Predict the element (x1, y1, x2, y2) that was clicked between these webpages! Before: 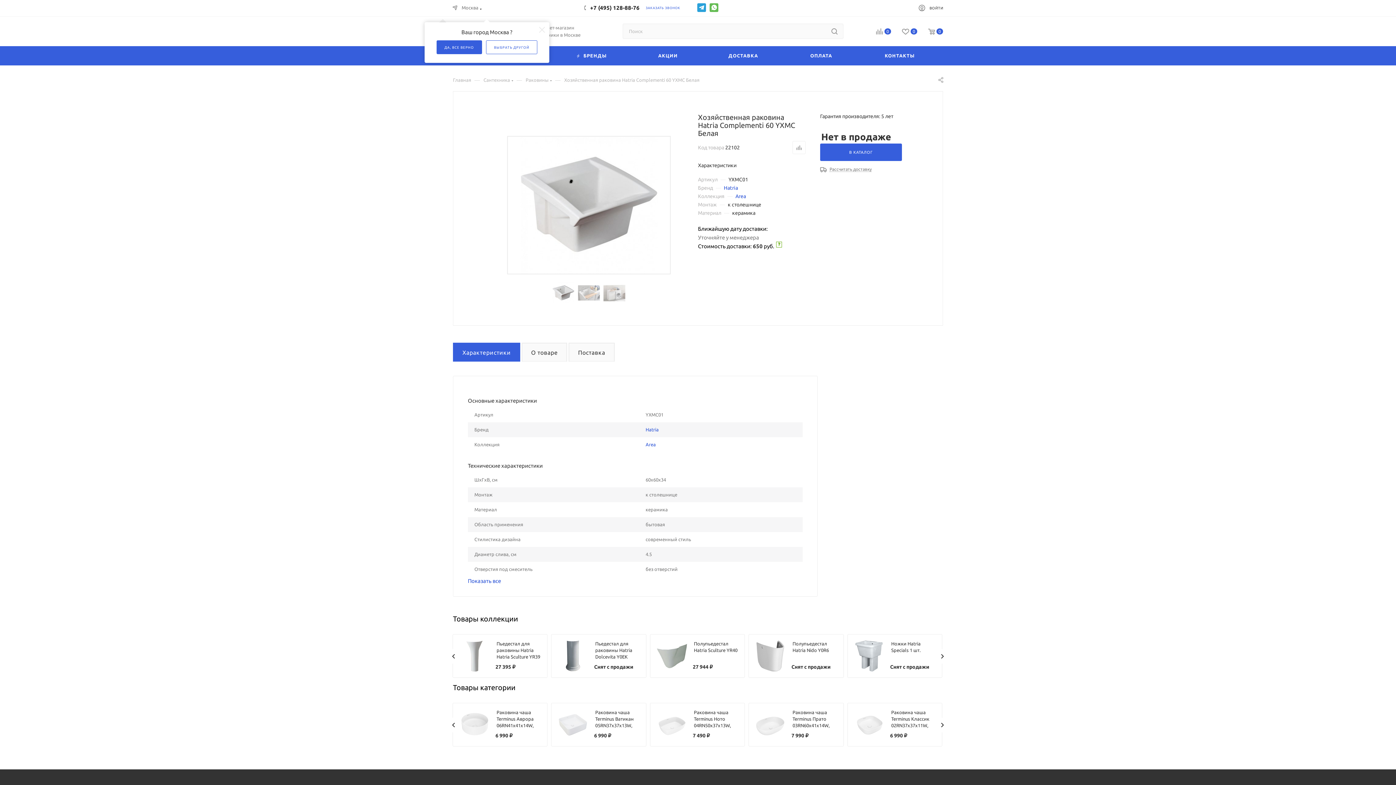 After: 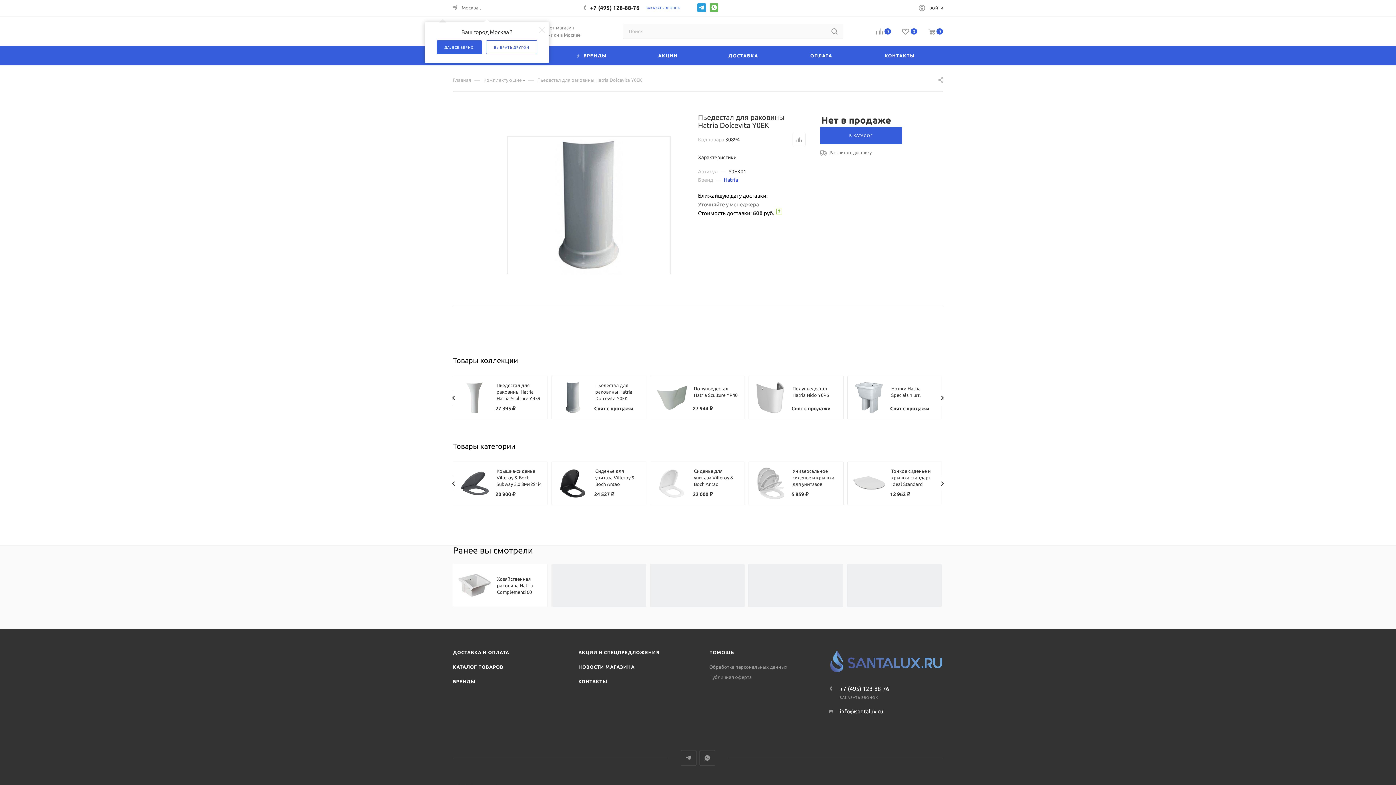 Action: bbox: (565, 652, 581, 658)